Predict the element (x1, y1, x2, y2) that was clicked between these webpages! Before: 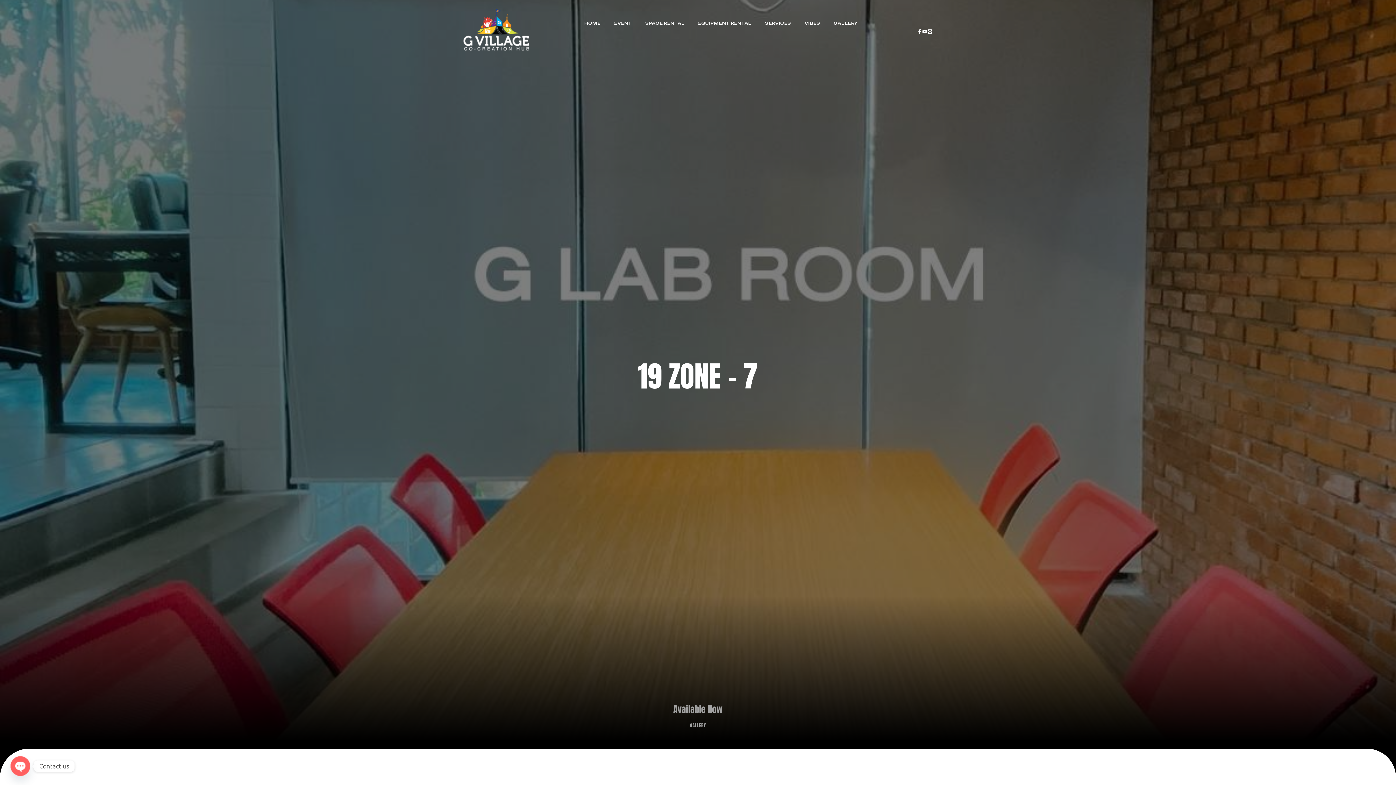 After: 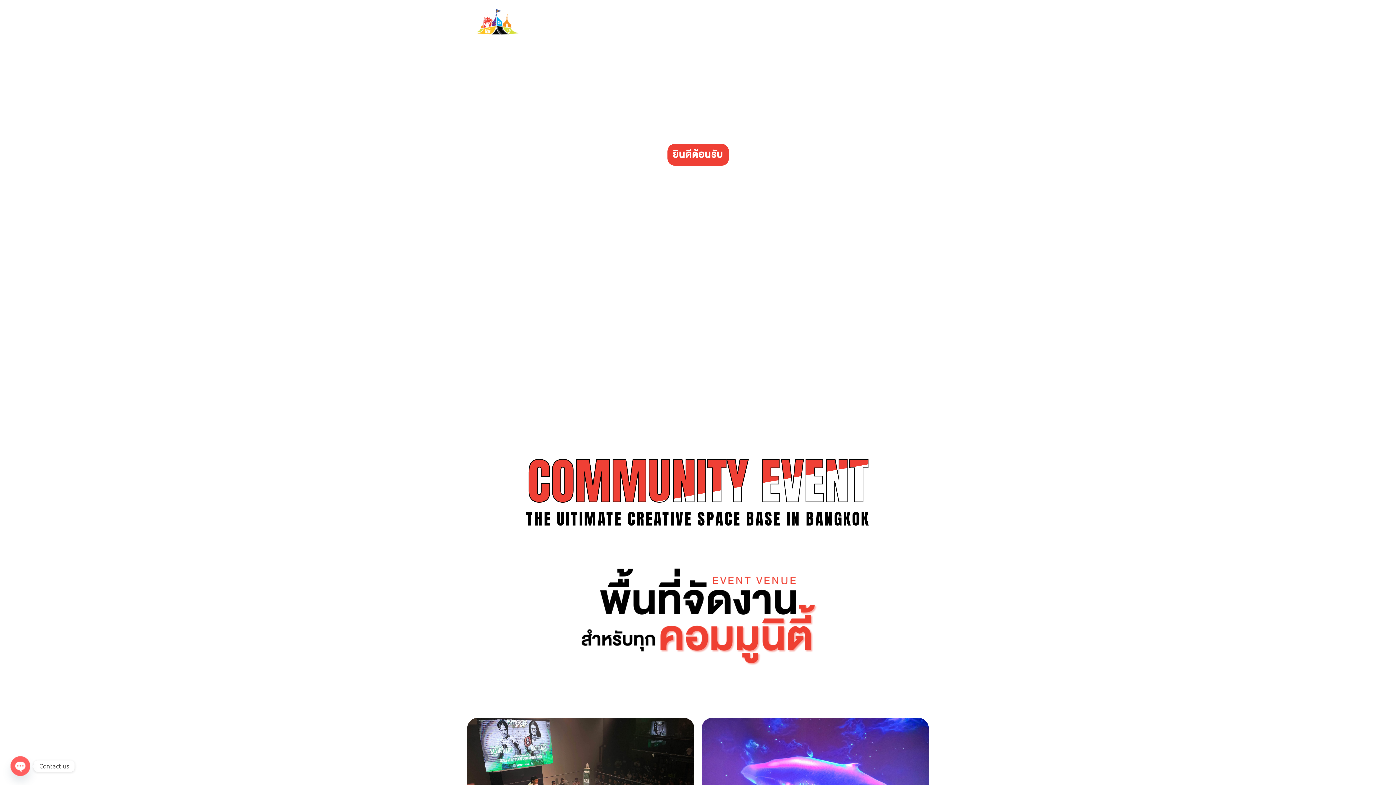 Action: bbox: (608, 7, 638, 39) label: EVENT